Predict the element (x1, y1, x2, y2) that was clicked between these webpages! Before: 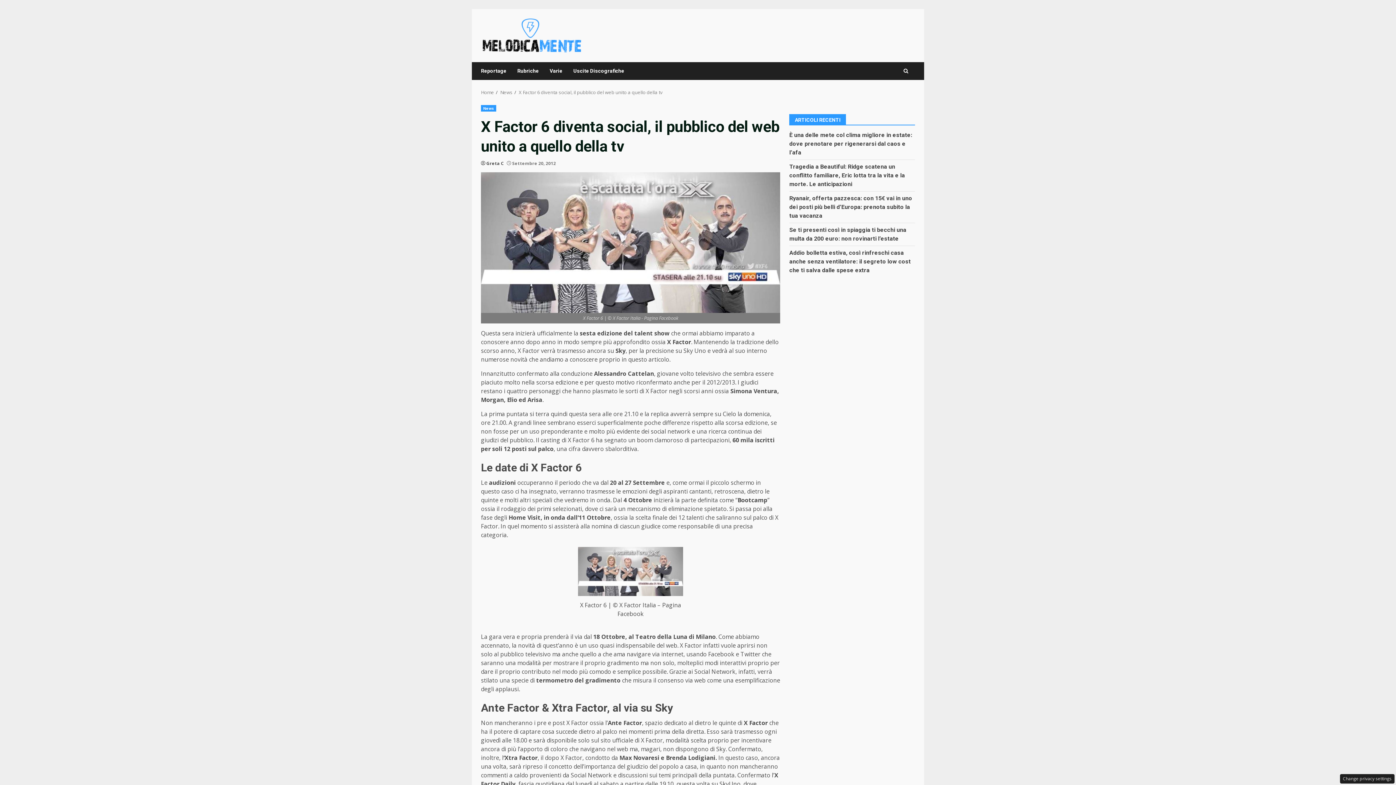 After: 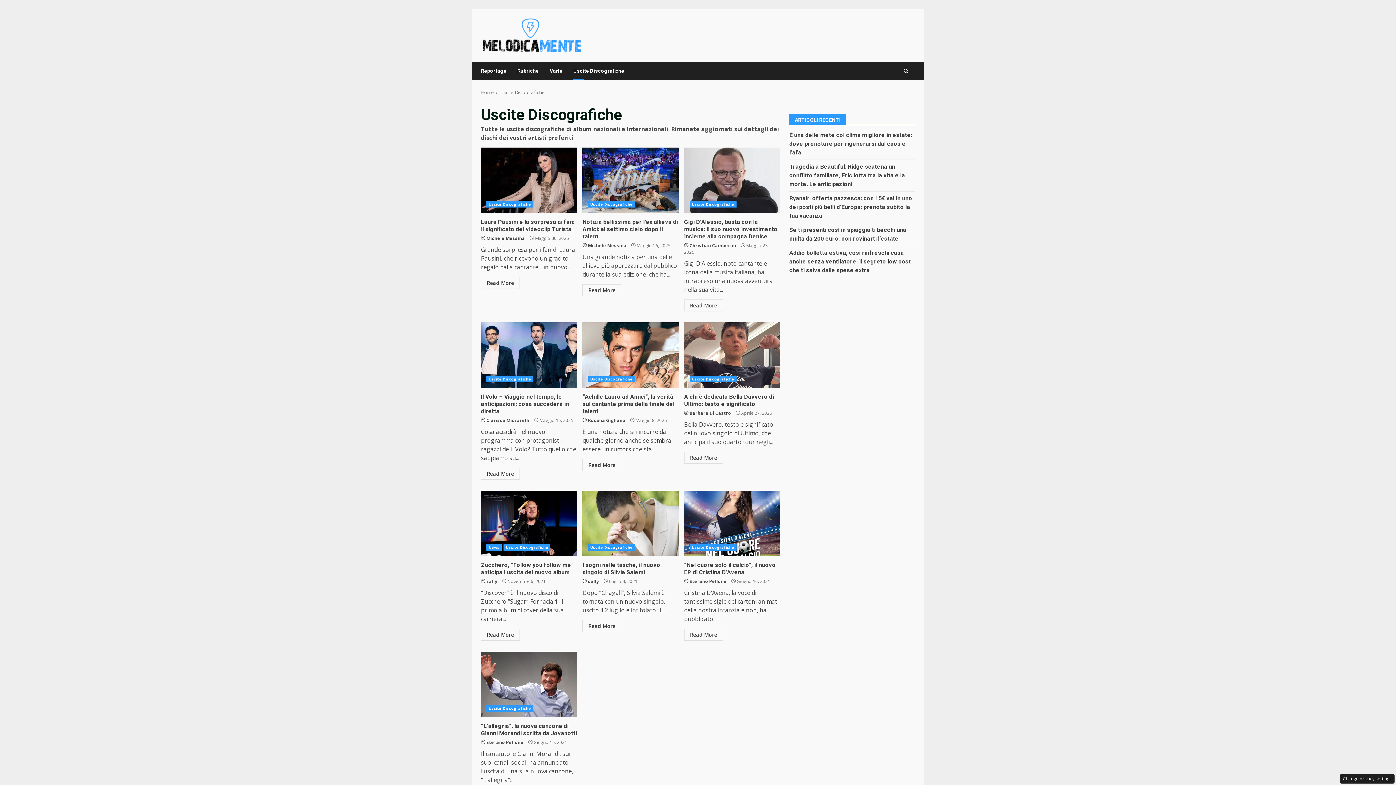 Action: bbox: (568, 62, 624, 80) label: Uscite Discografiche